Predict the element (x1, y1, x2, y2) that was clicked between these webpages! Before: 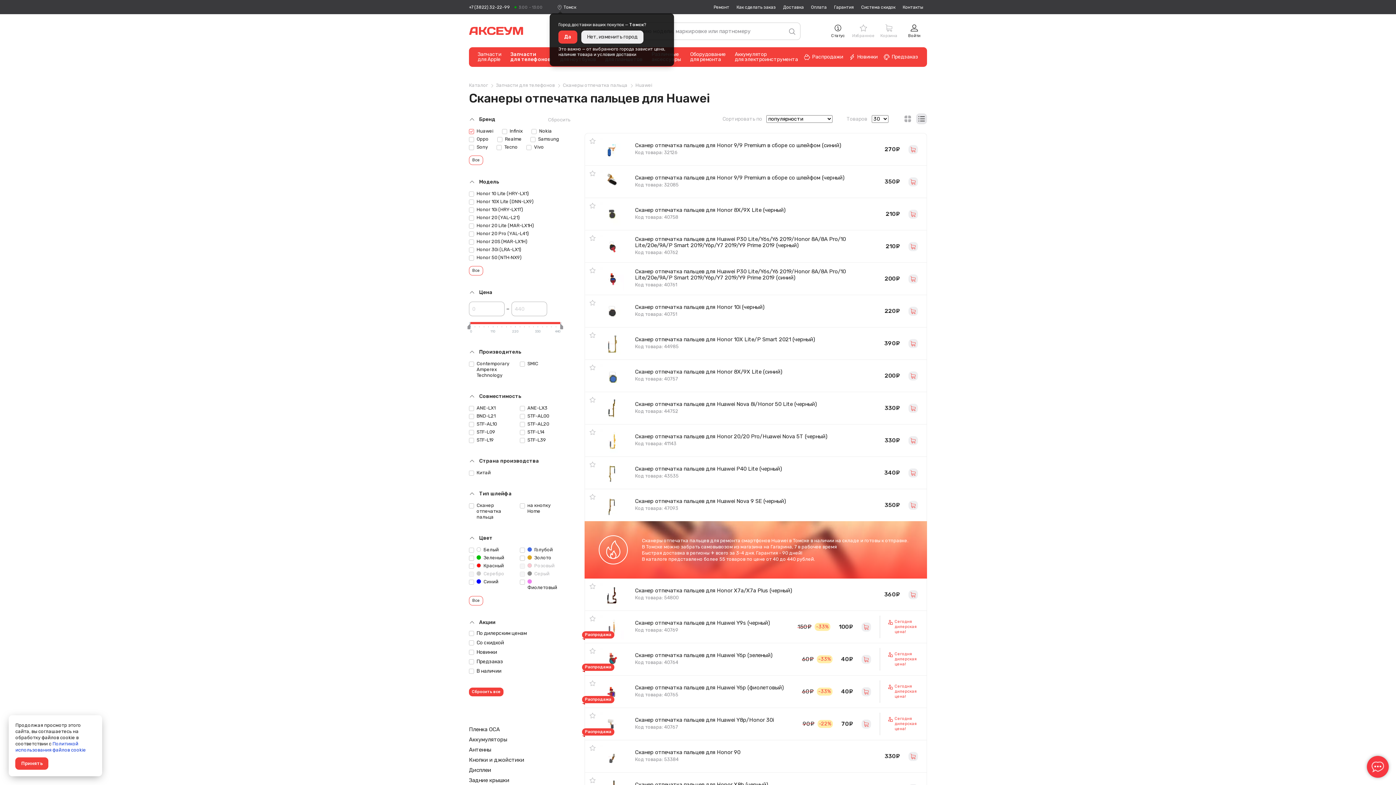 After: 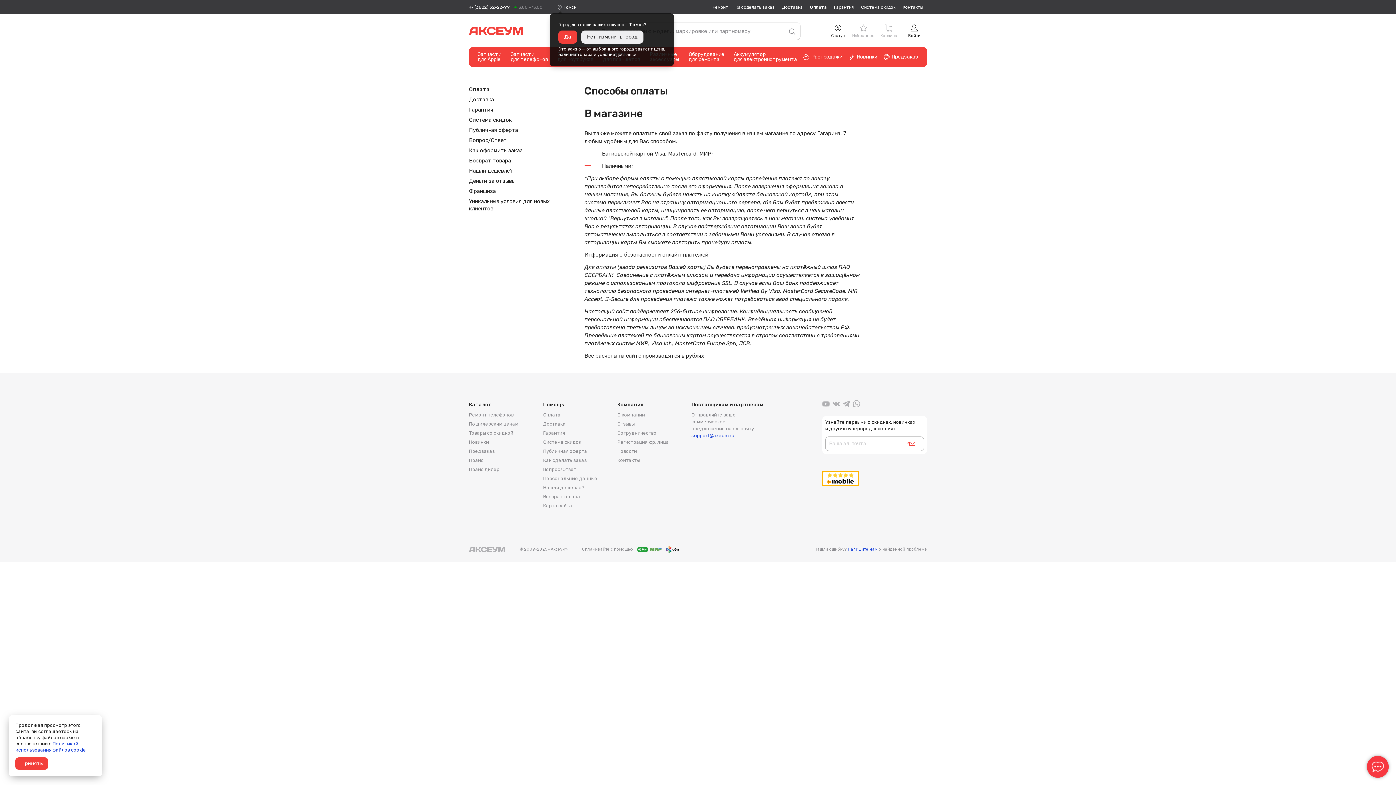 Action: label: Оплата bbox: (811, 5, 826, 9)